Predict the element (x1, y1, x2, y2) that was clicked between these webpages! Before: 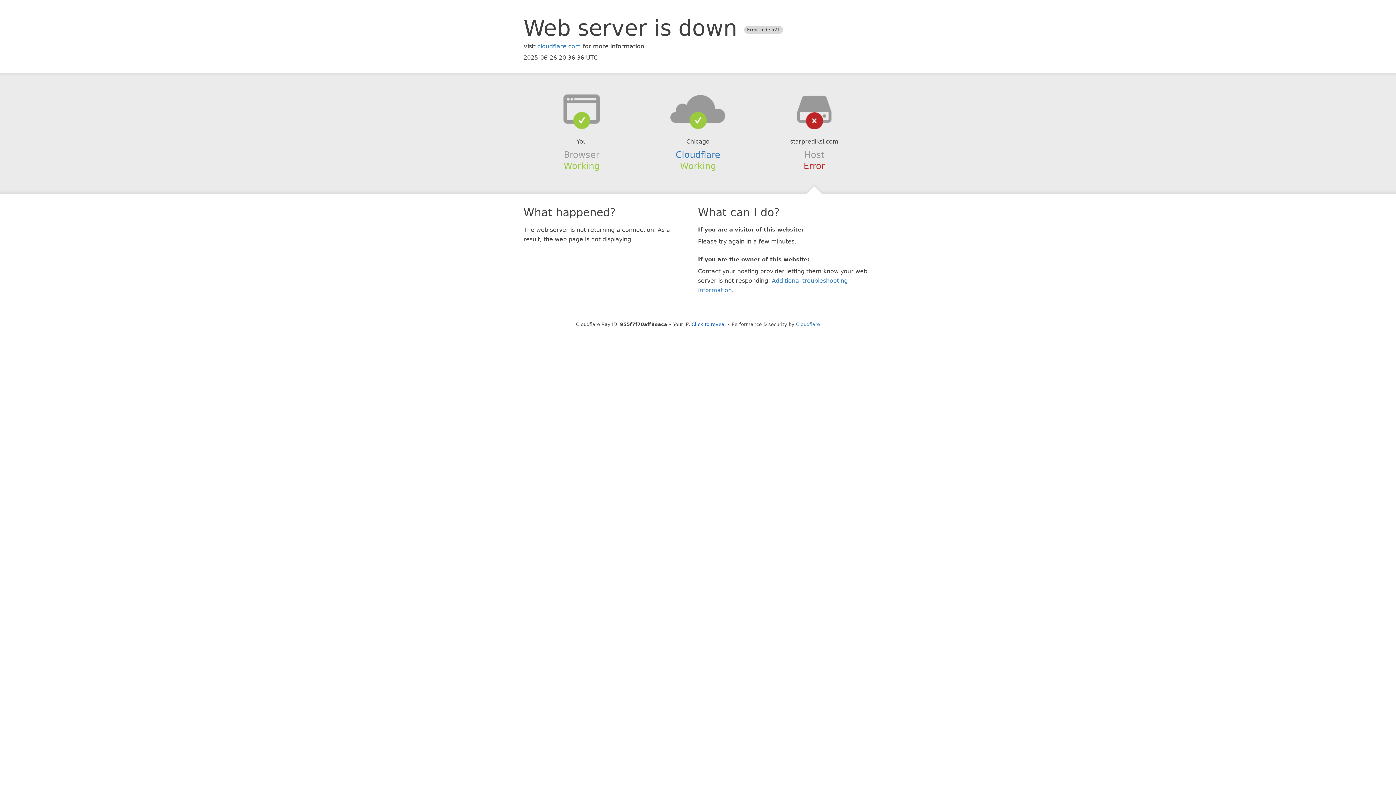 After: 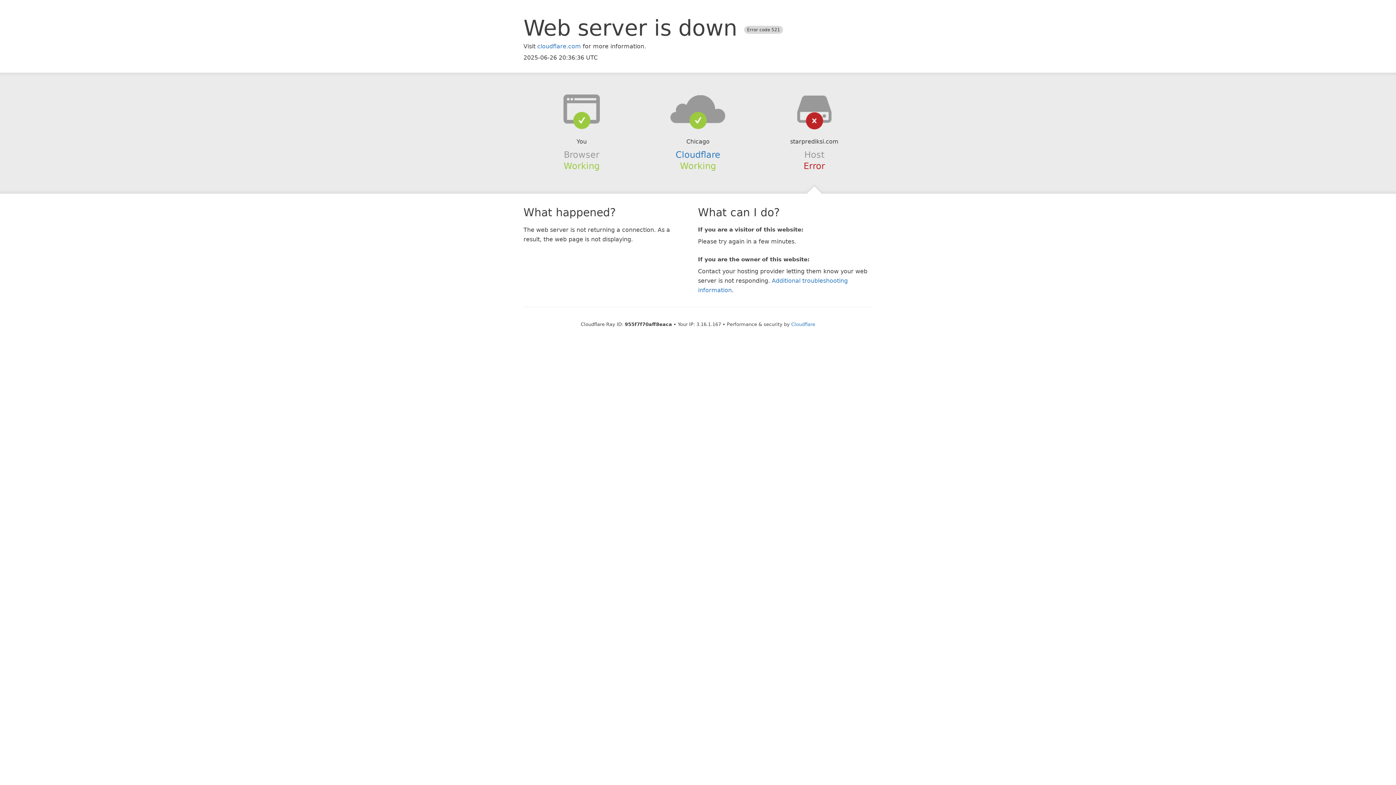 Action: label: Click to reveal bbox: (691, 321, 726, 327)